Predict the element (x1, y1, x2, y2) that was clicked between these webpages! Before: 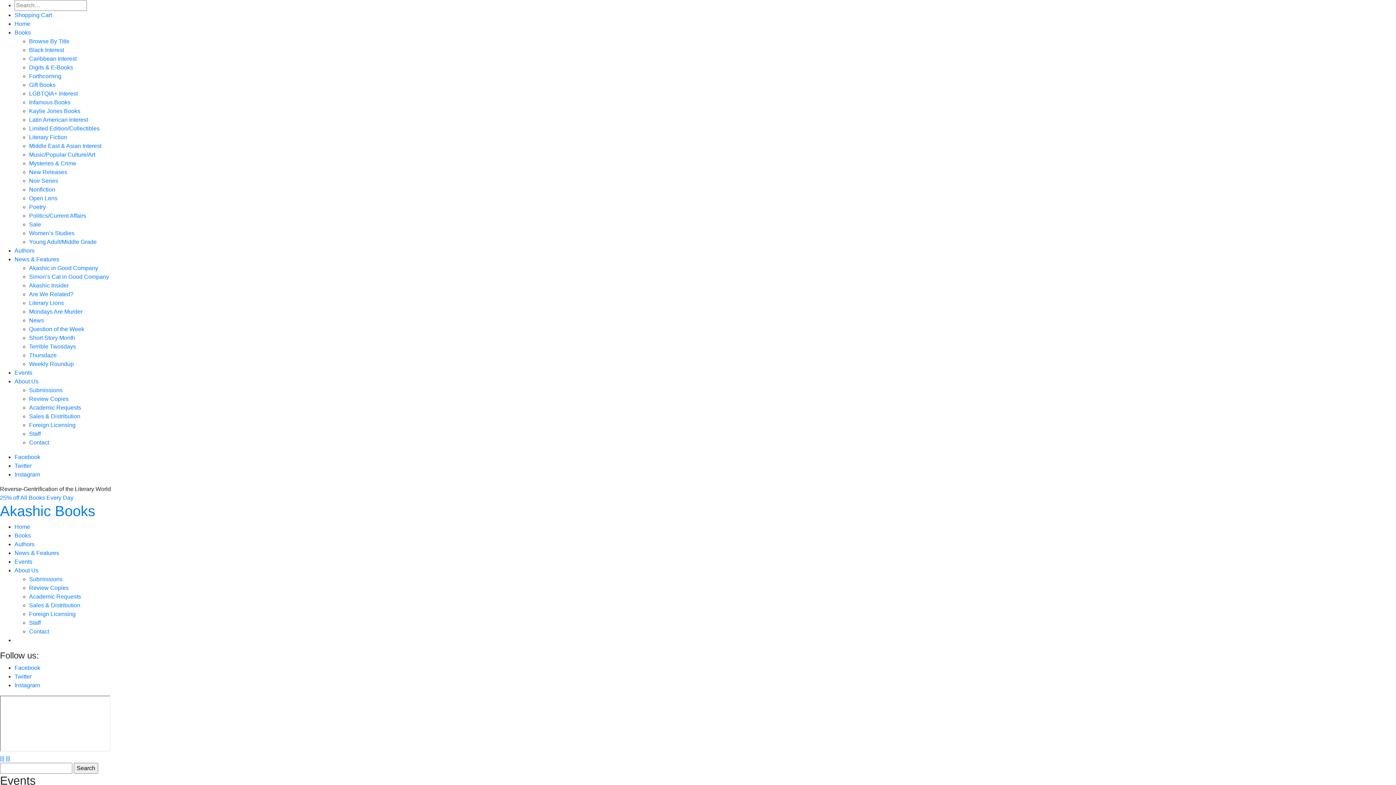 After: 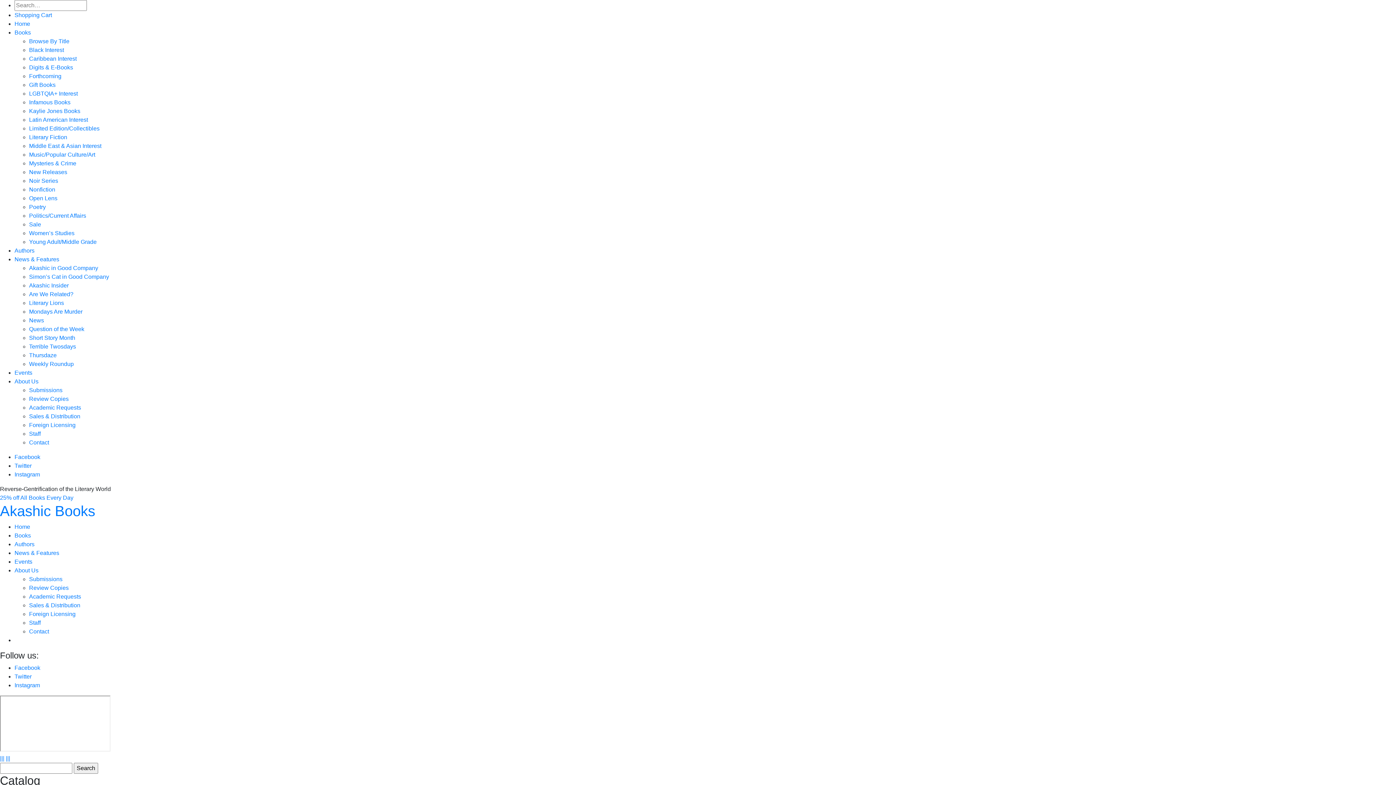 Action: bbox: (29, 204, 45, 210) label: Poetry